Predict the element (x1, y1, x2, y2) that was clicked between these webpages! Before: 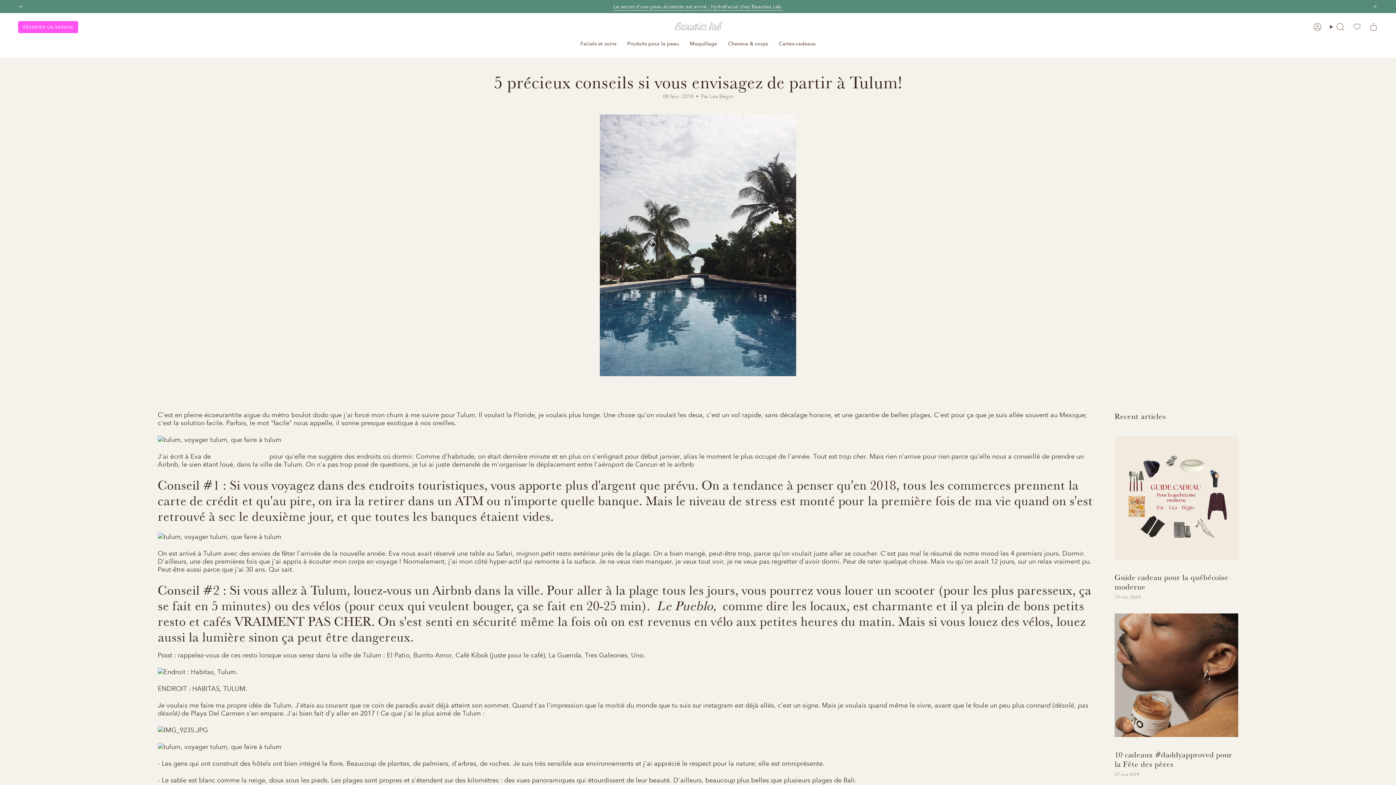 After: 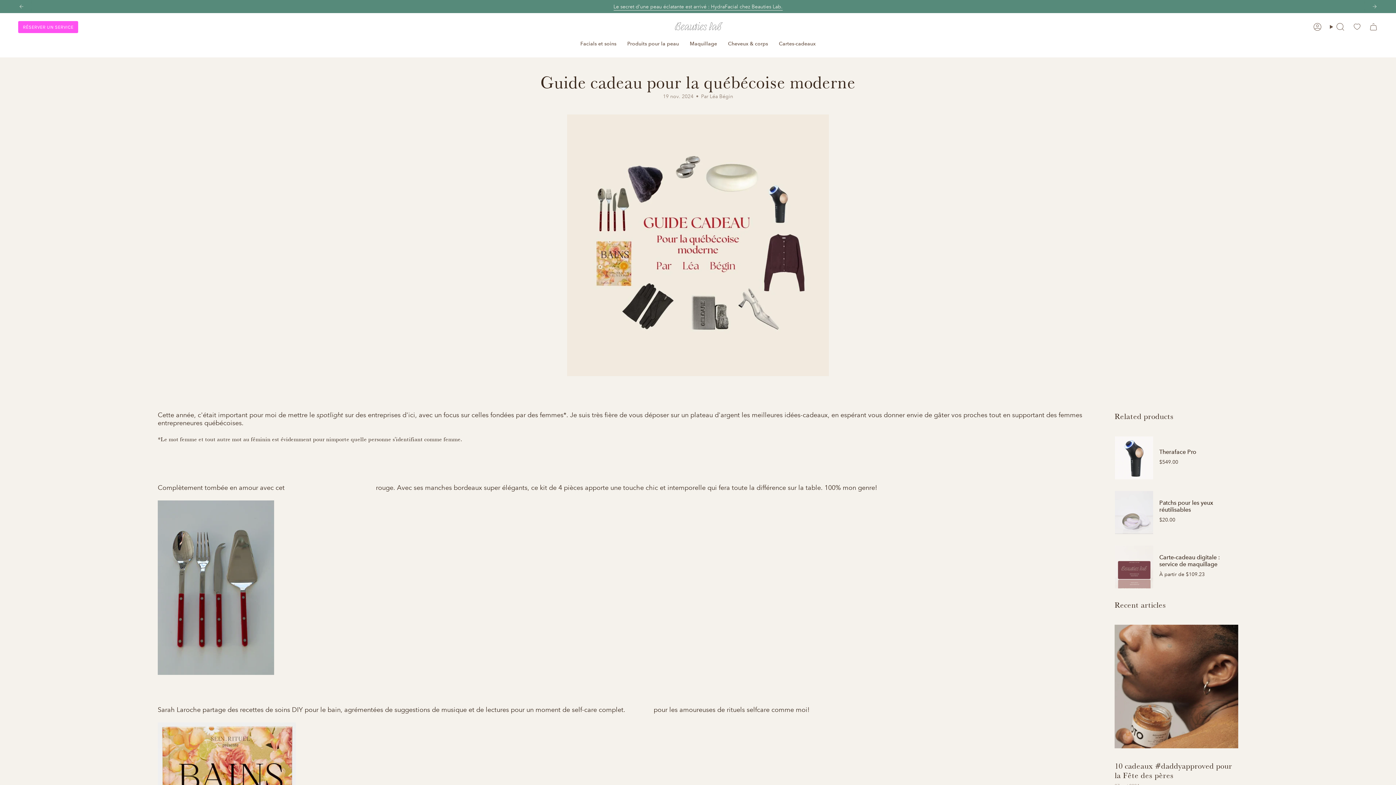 Action: label: Guide cadeau pour la québécoise moderne bbox: (1114, 573, 1238, 592)